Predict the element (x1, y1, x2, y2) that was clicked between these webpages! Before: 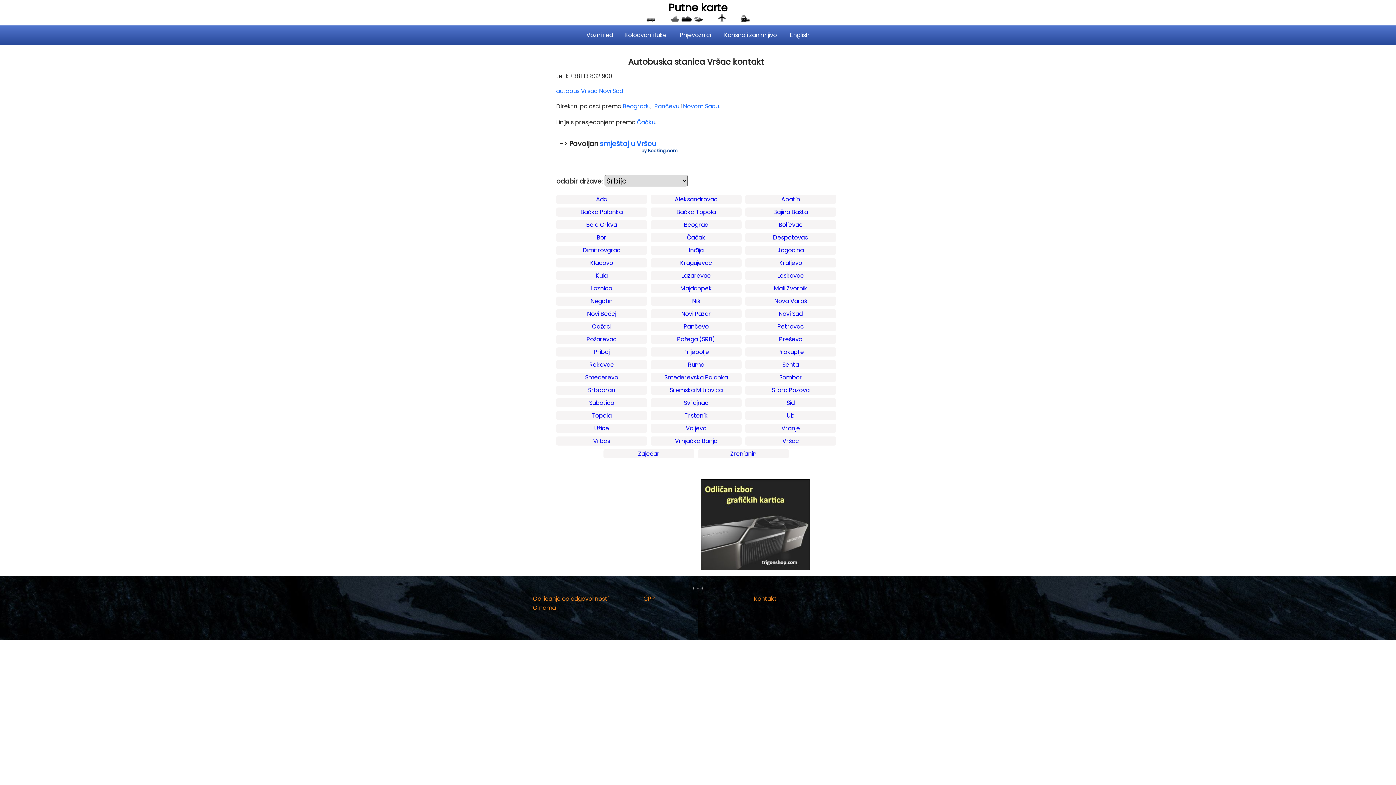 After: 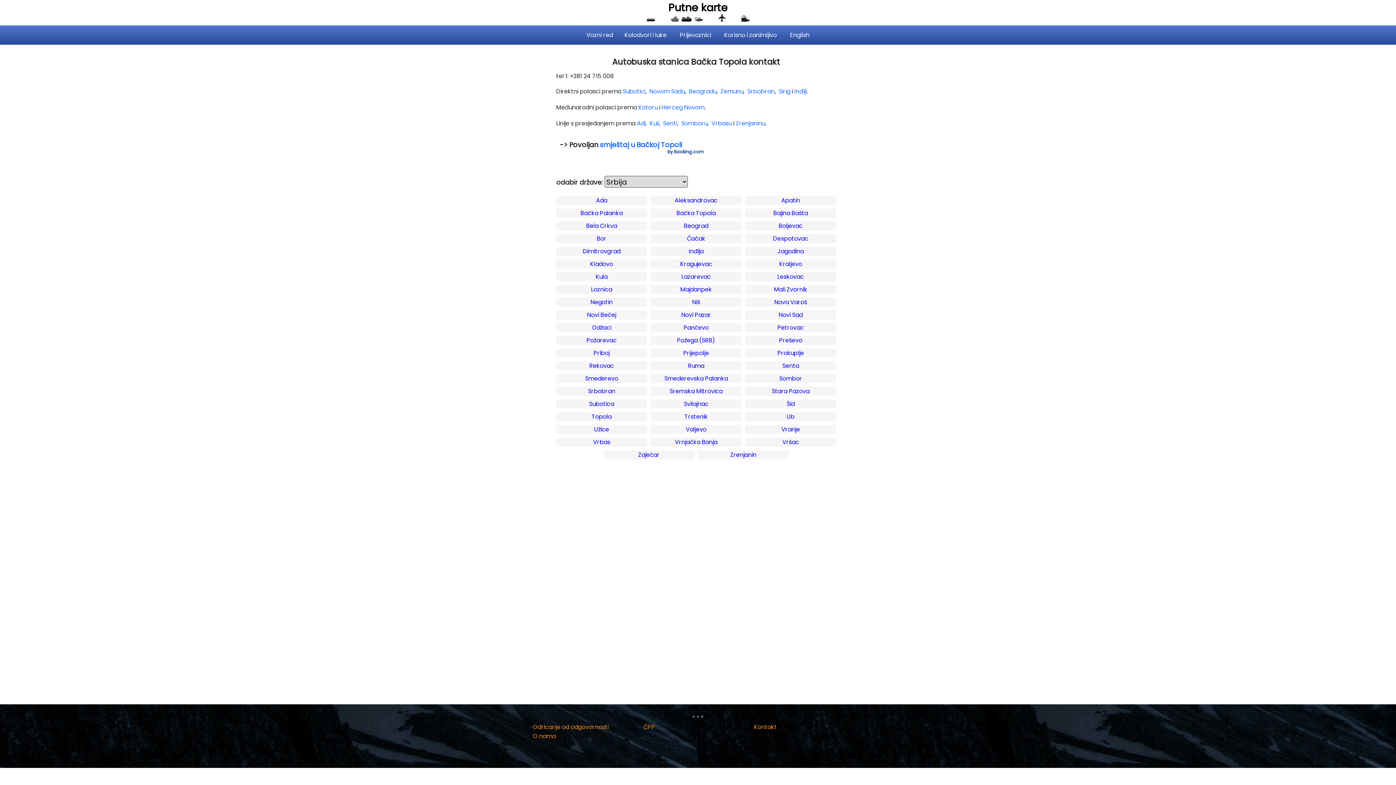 Action: bbox: (650, 207, 741, 216) label: Bačka Topola